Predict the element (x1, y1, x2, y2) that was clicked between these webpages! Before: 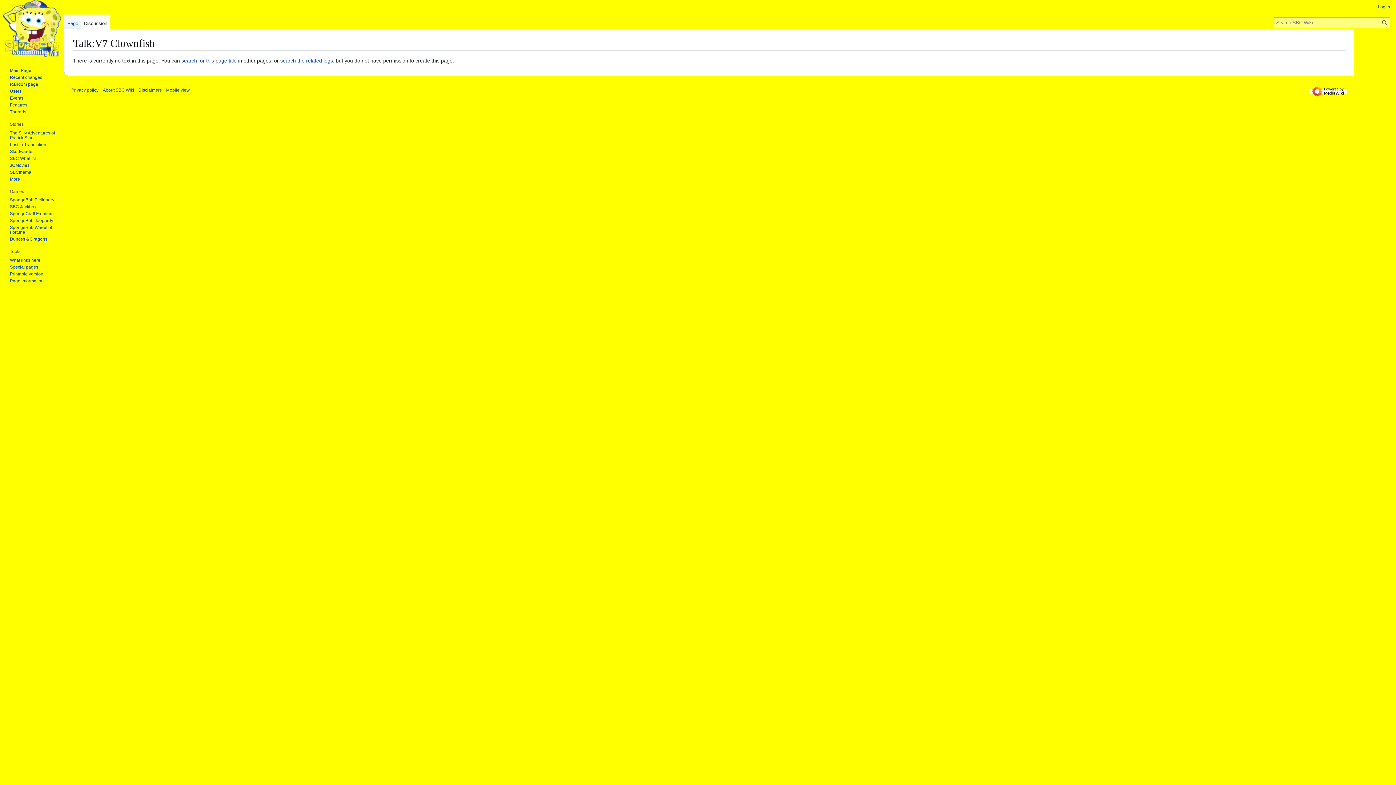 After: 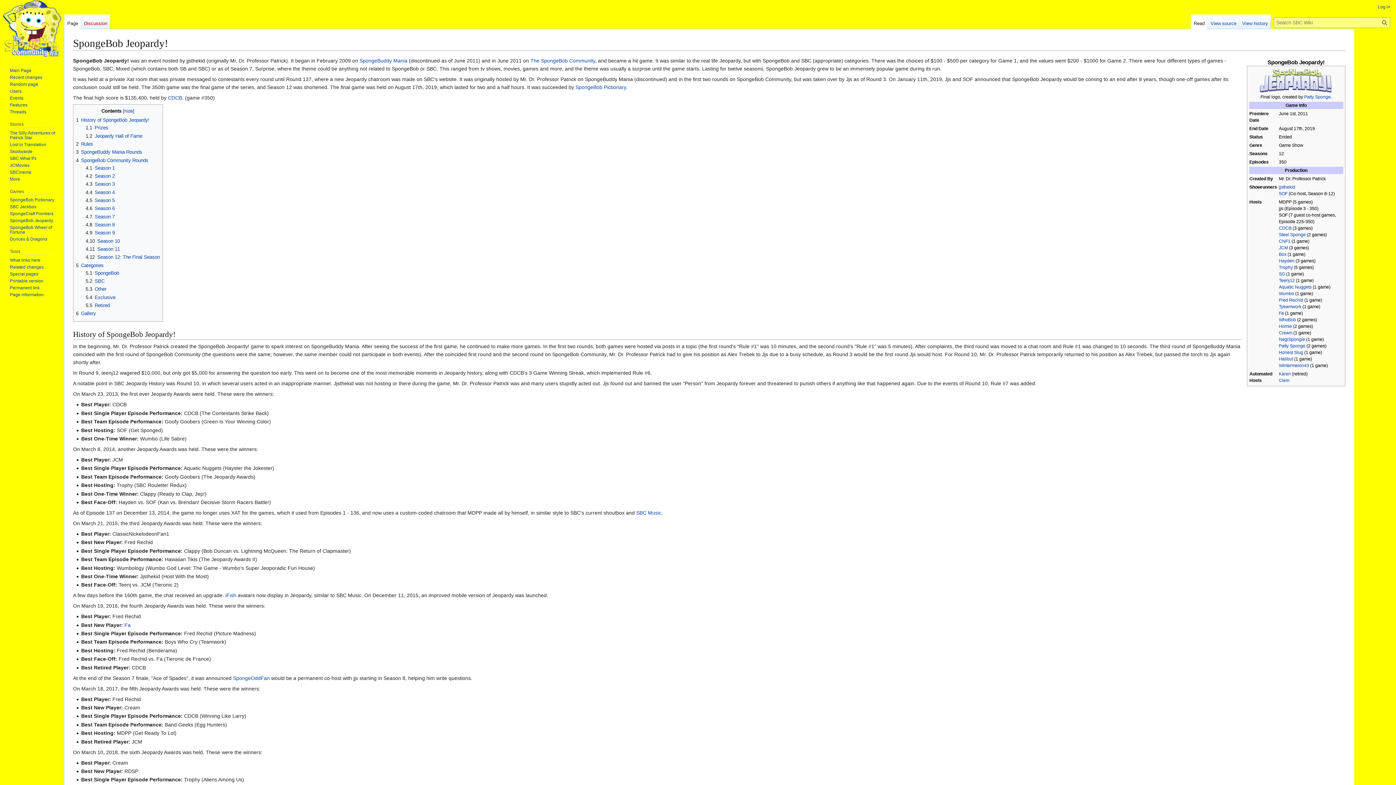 Action: bbox: (9, 218, 53, 223) label: SpongeBob Jeopardy